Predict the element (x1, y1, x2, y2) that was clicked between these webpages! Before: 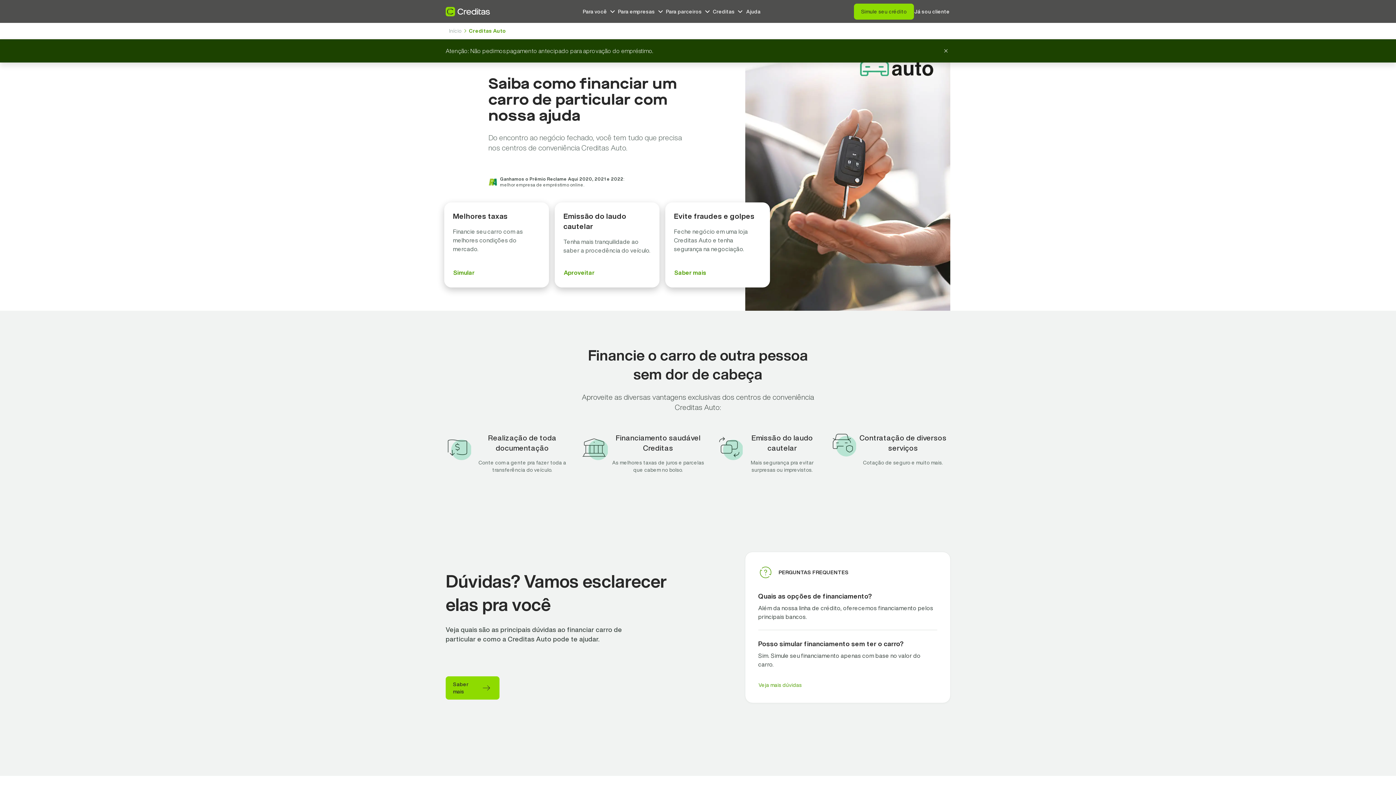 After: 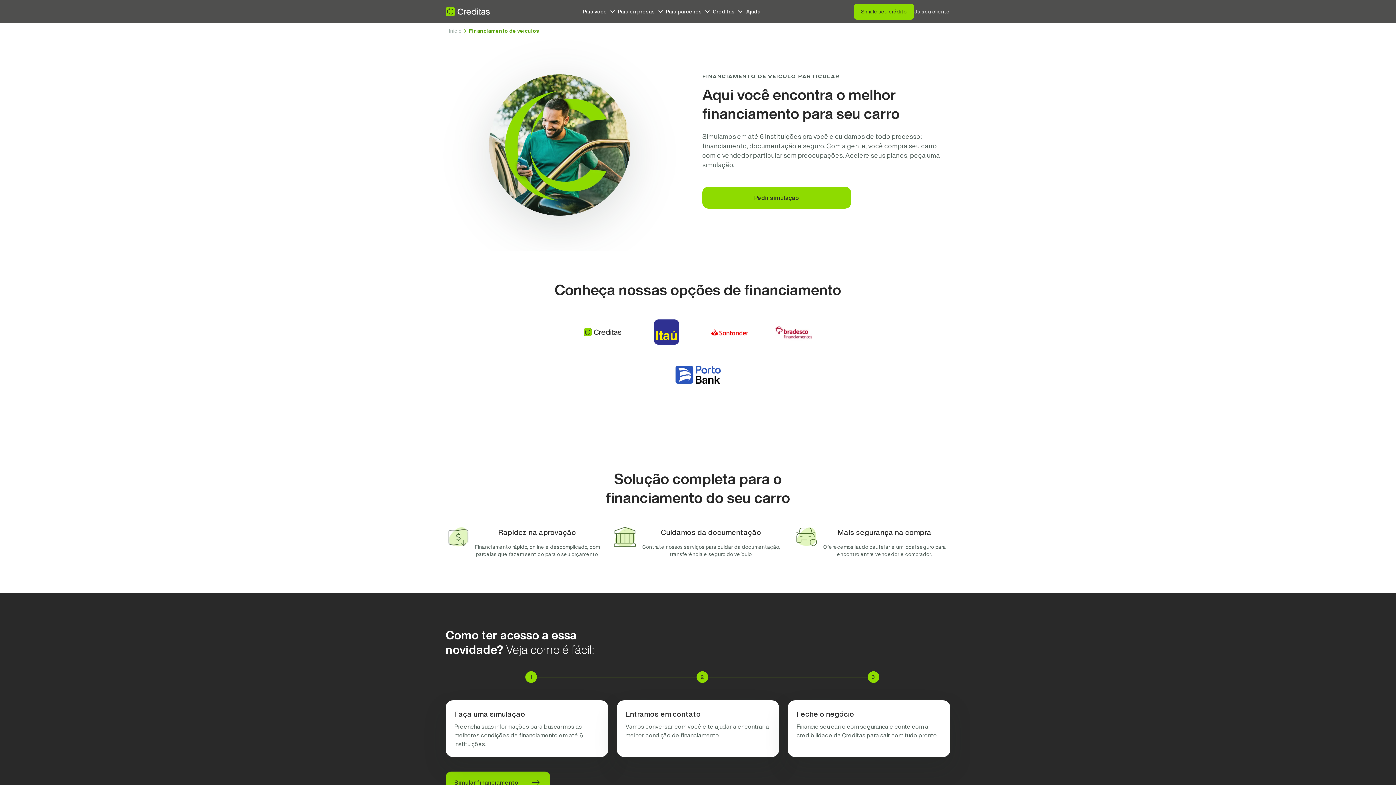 Action: label: Aproveitar bbox: (563, 266, 650, 278)